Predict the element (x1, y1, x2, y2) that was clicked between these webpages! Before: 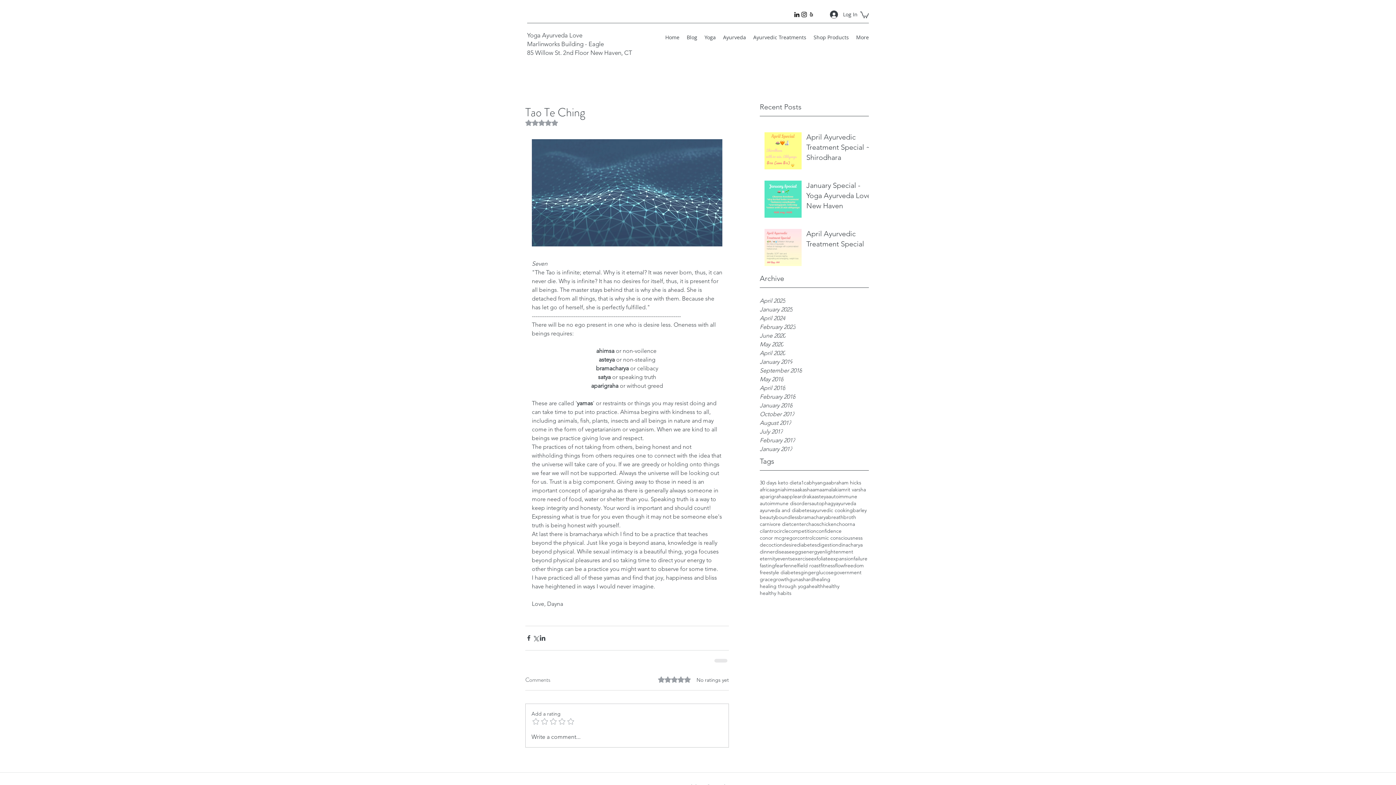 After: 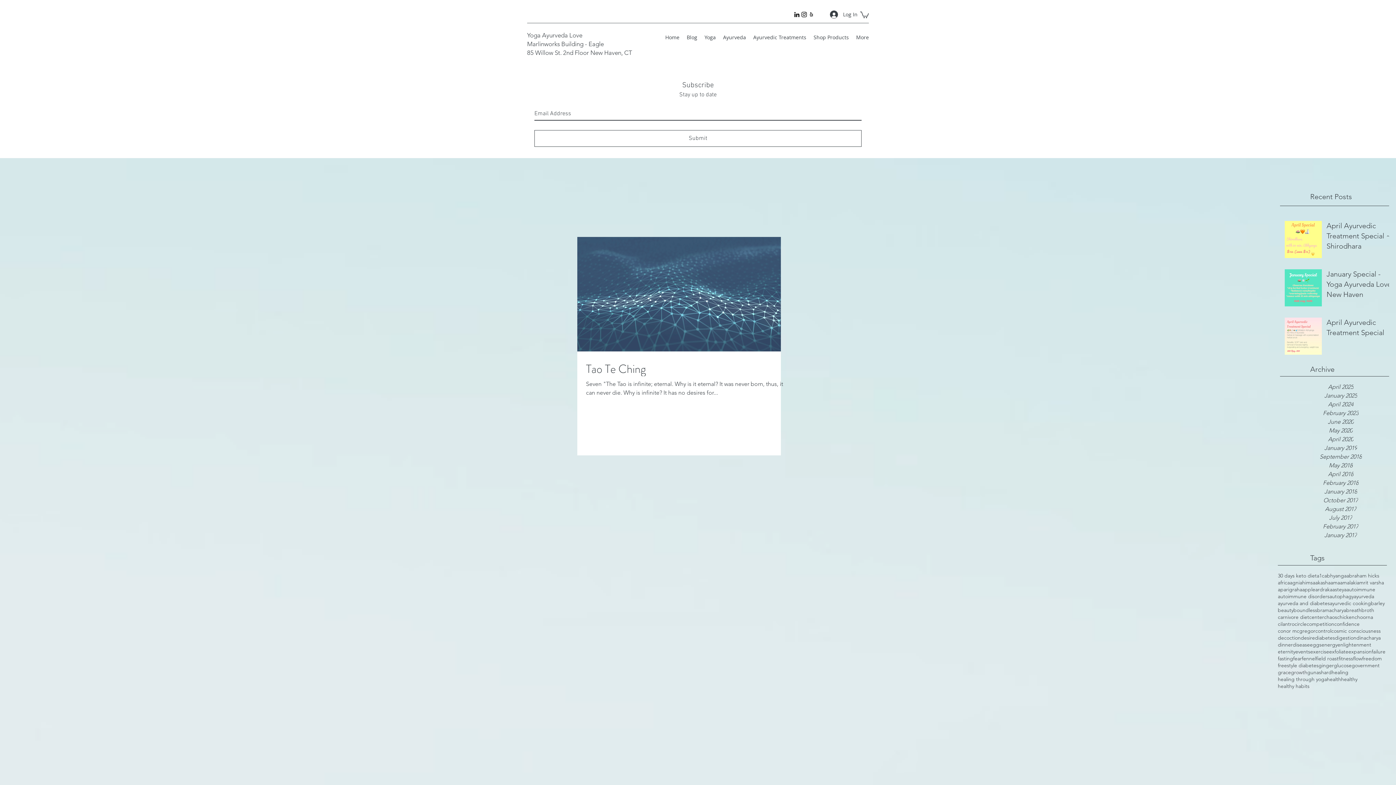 Action: bbox: (819, 548, 853, 555) label: enlightenment